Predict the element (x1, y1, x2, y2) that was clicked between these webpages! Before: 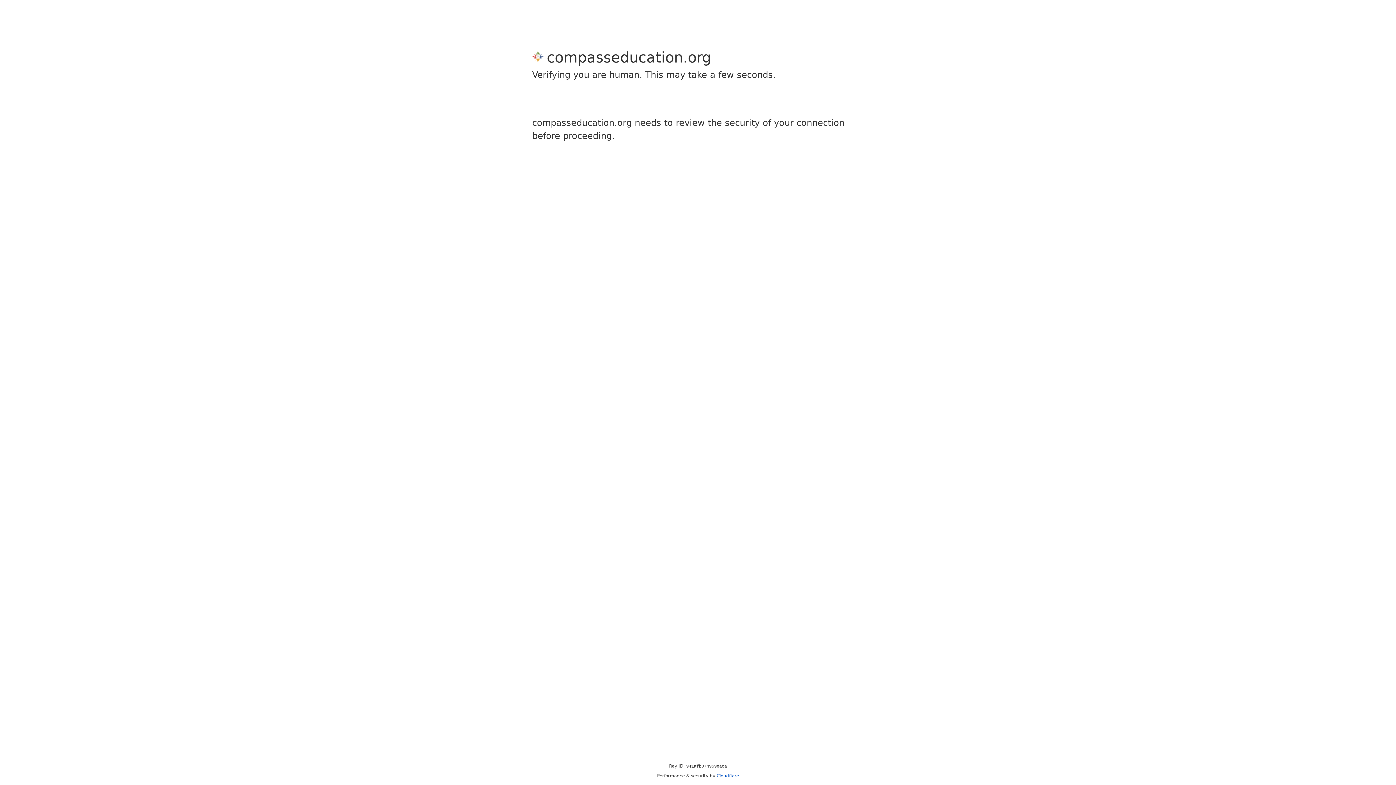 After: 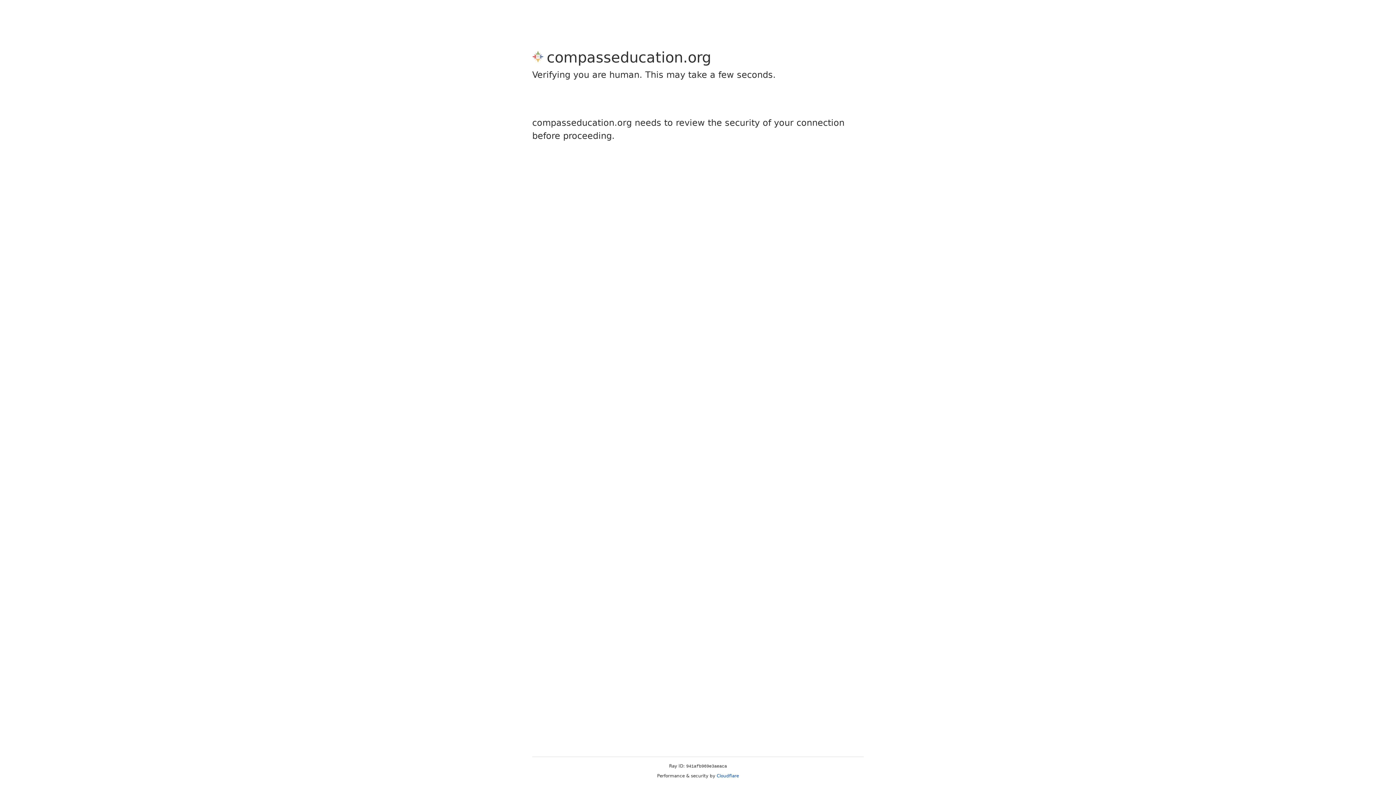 Action: bbox: (716, 773, 739, 778) label: Cloudflare